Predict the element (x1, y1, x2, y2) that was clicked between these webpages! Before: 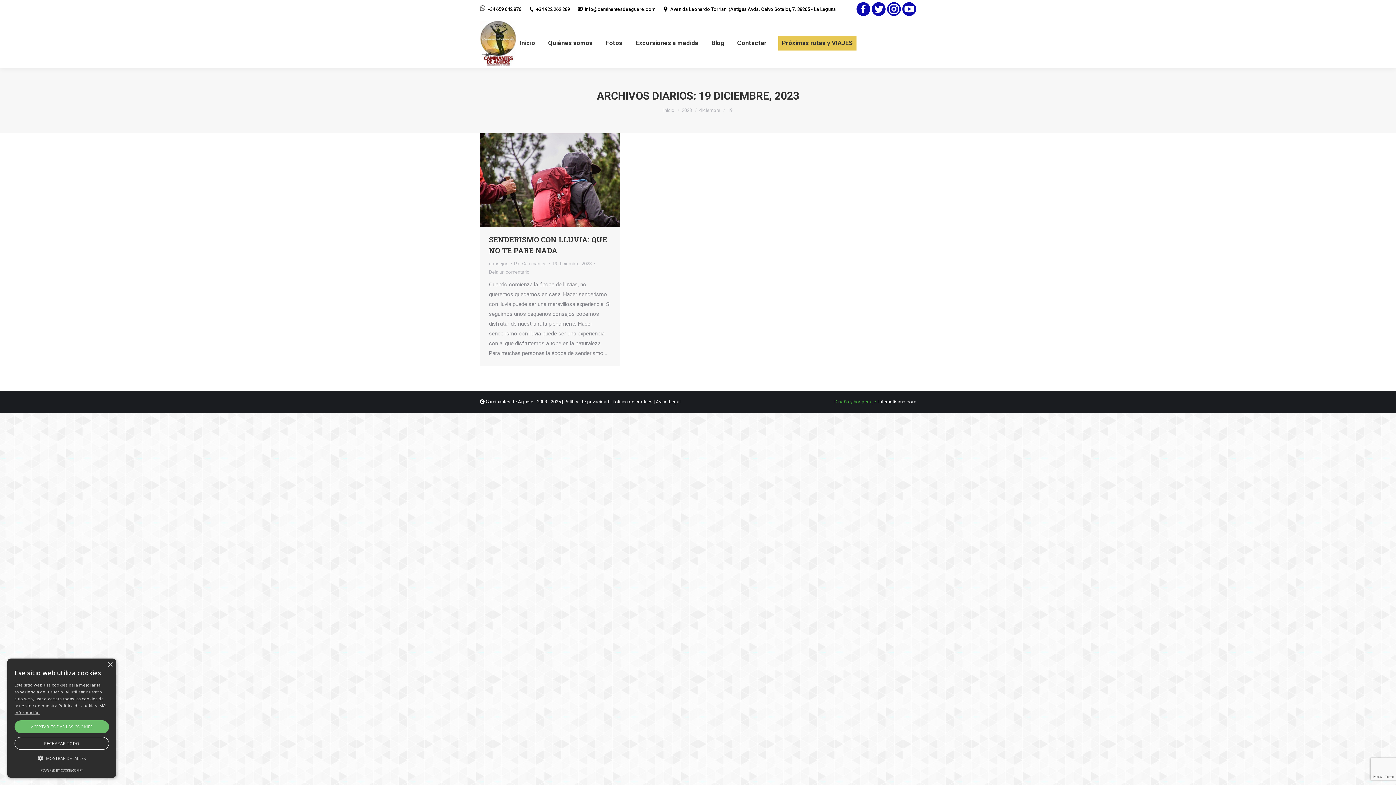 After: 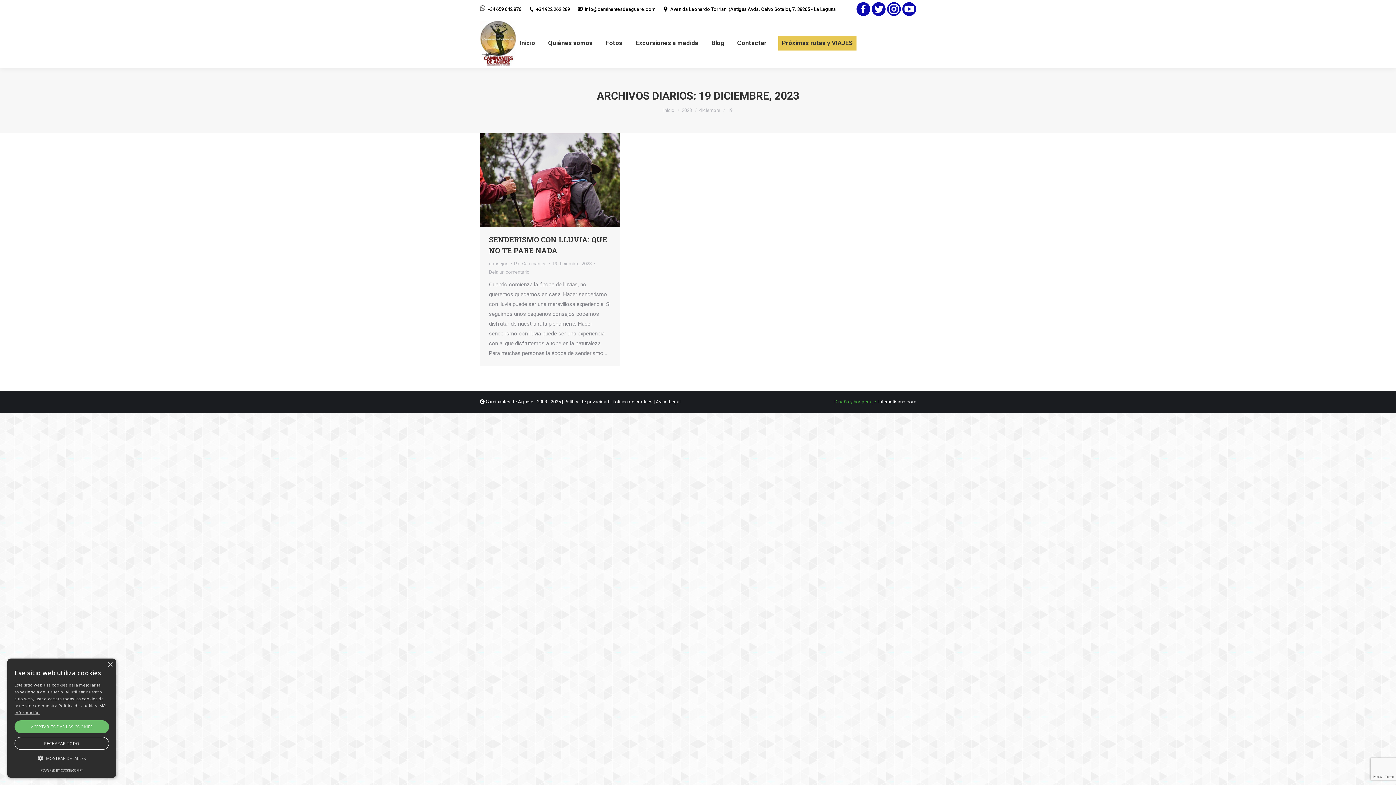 Action: bbox: (552, 259, 595, 267) label: 19 diciembre, 2023